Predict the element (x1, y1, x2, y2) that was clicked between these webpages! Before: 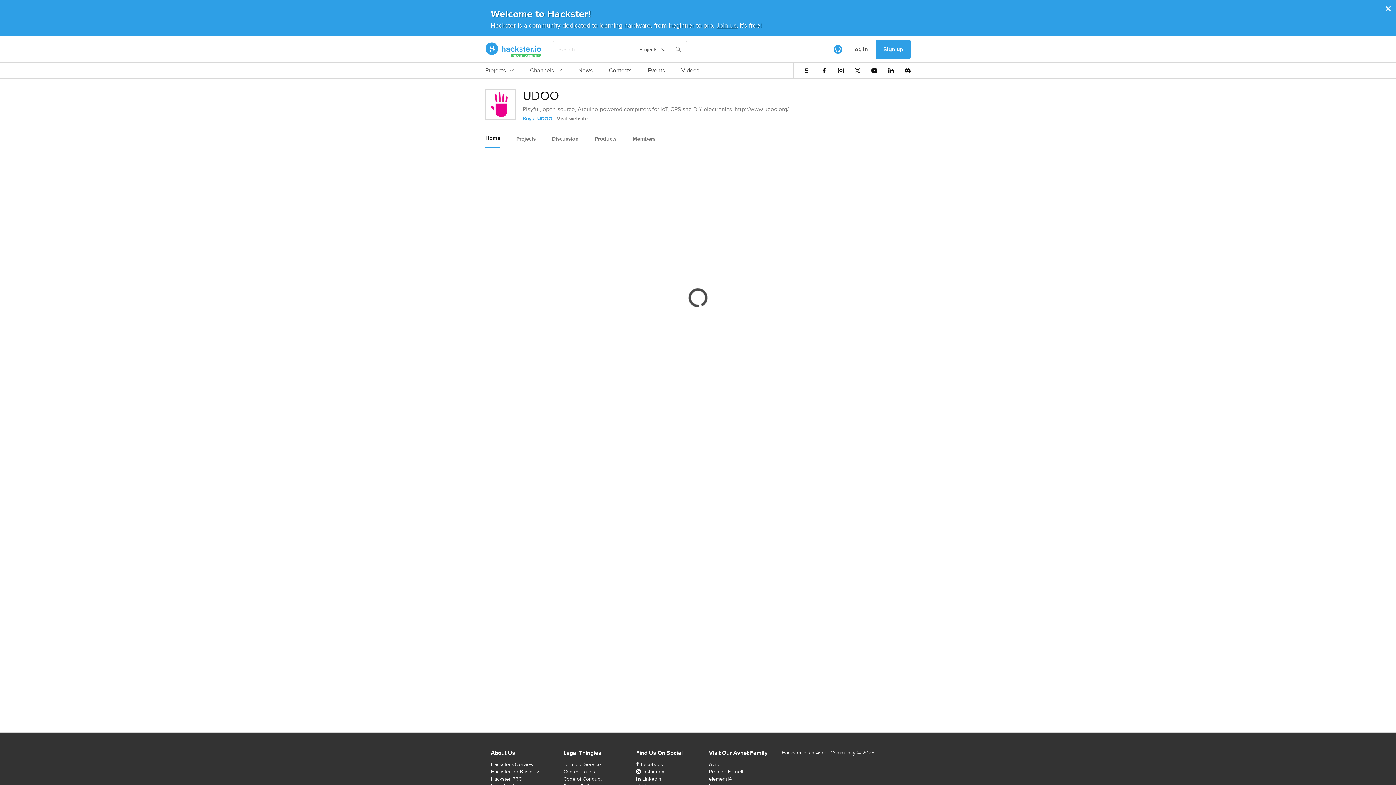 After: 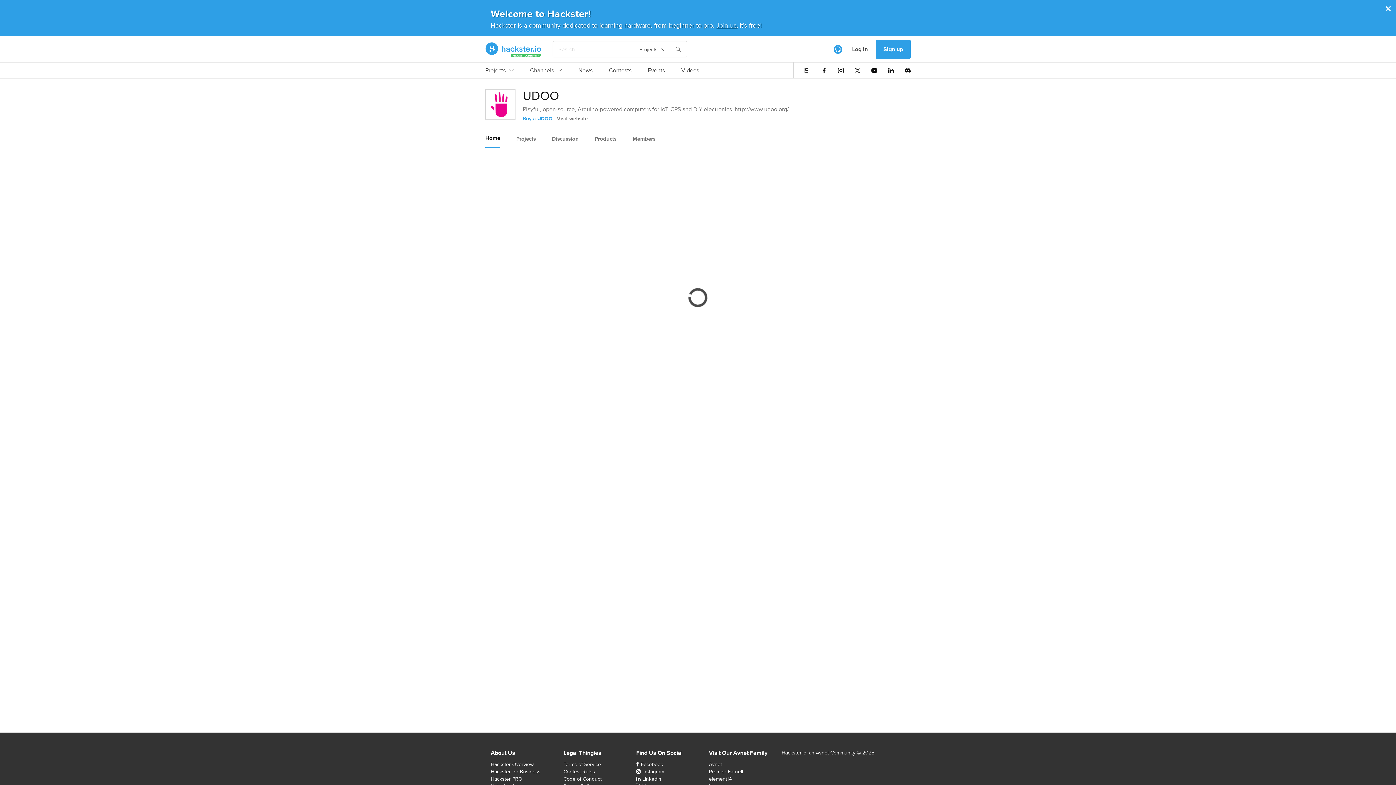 Action: bbox: (522, 114, 552, 122) label: Buy a UDOO